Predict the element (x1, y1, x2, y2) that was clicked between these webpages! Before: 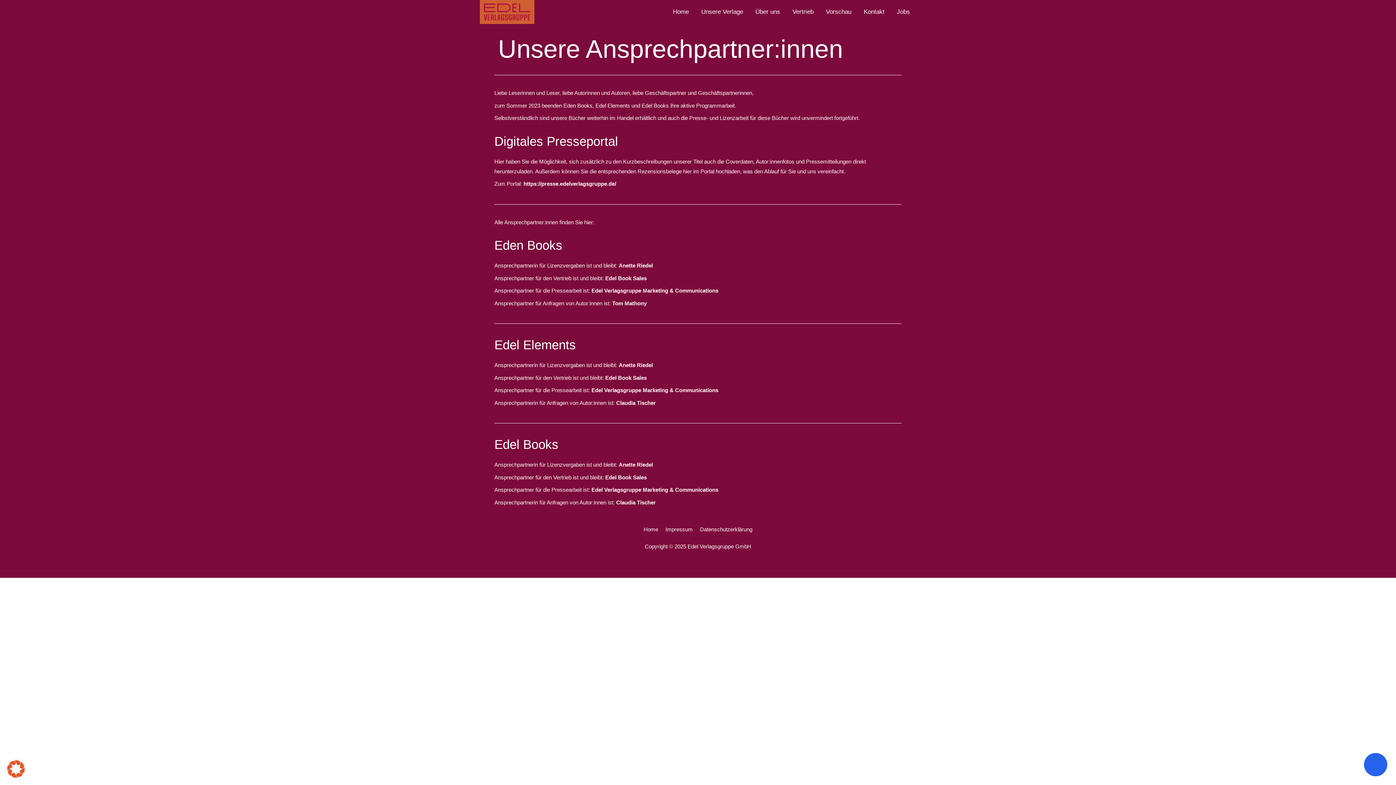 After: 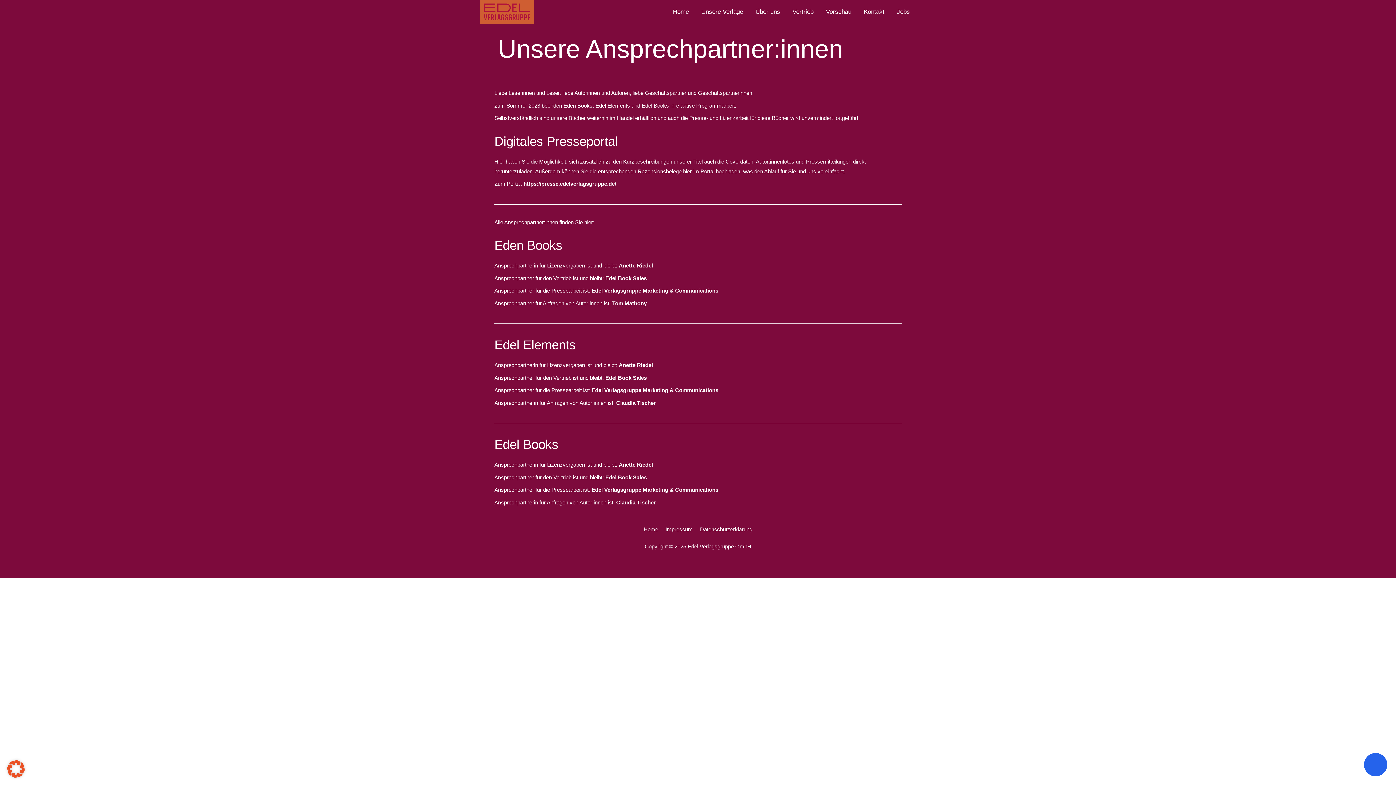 Action: bbox: (890, 0, 916, 24) label: Jobs